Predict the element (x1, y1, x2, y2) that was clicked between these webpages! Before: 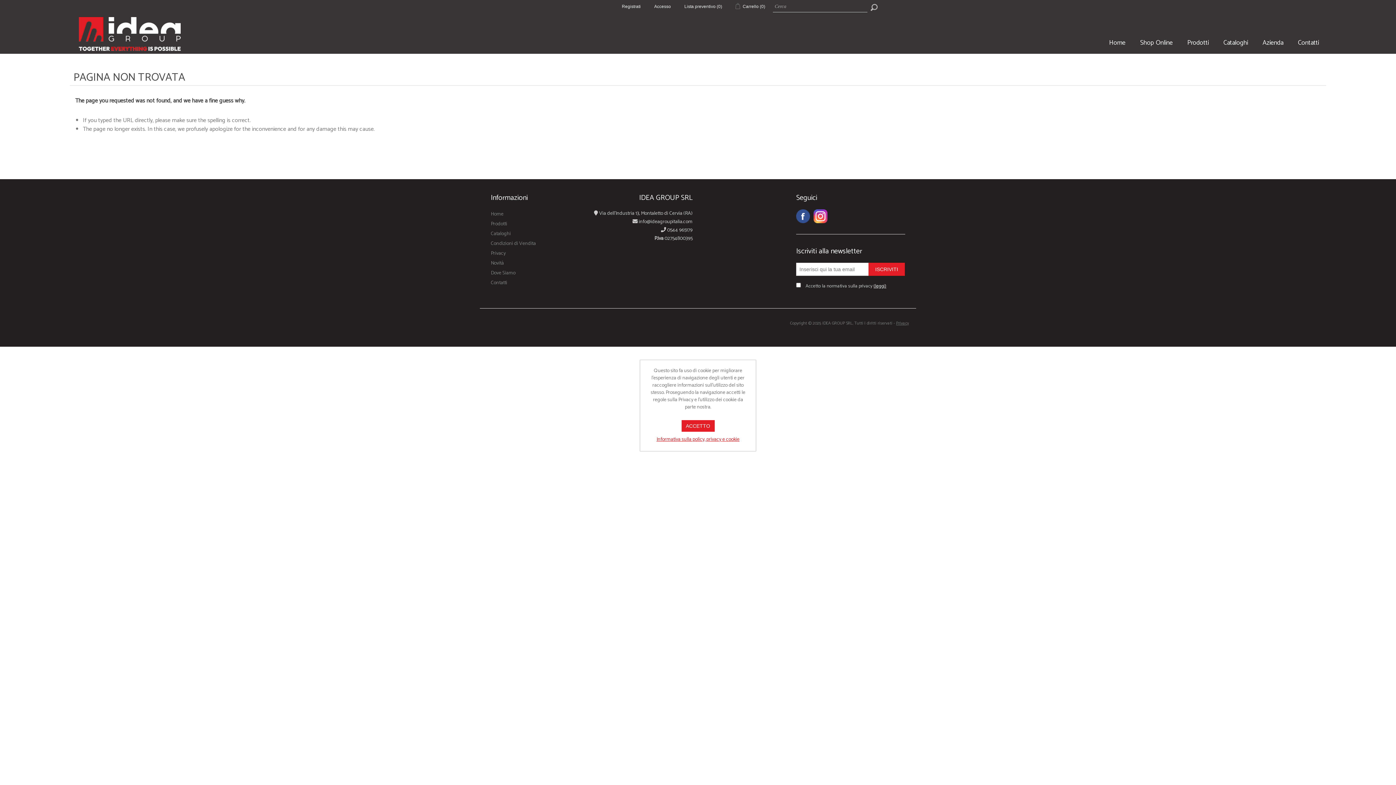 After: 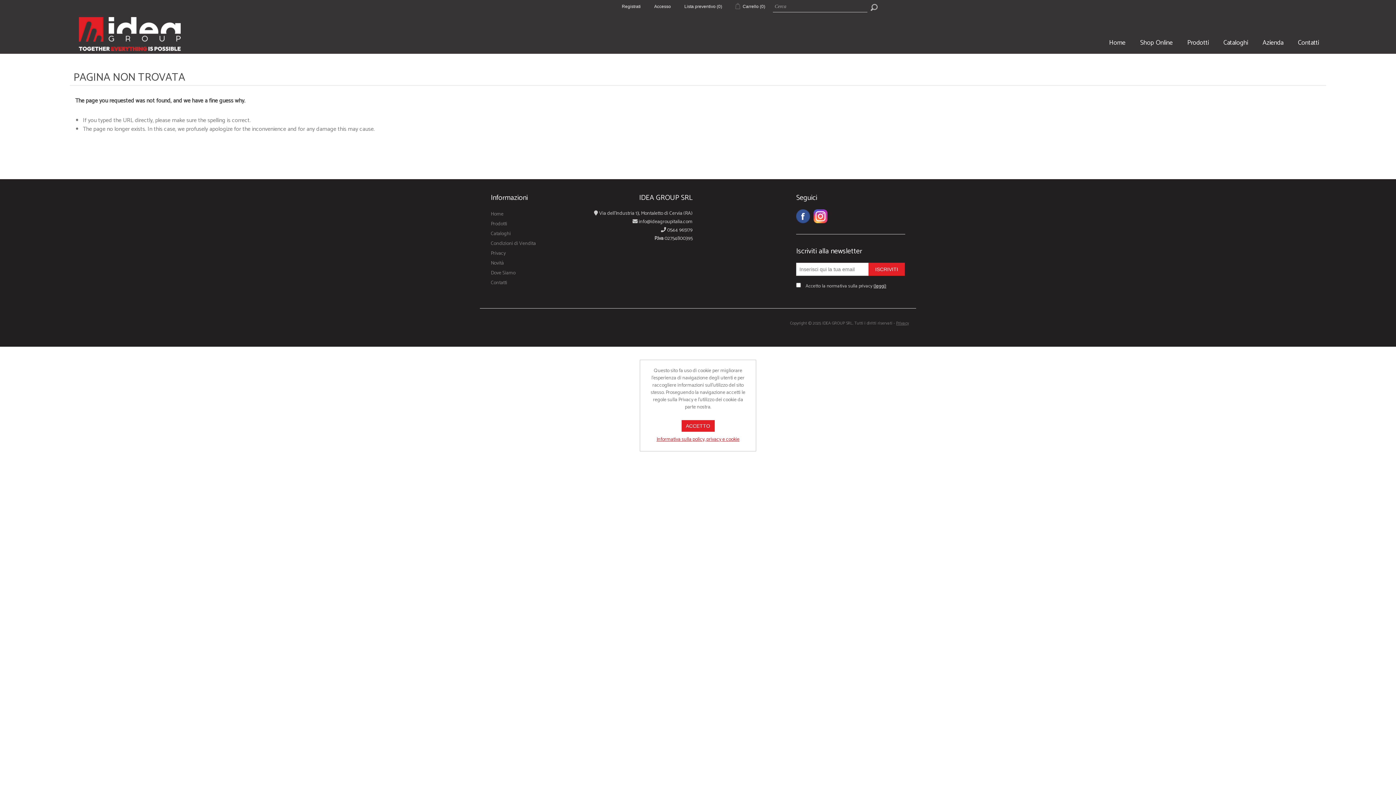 Action: label: Instagram bbox: (813, 209, 827, 223)